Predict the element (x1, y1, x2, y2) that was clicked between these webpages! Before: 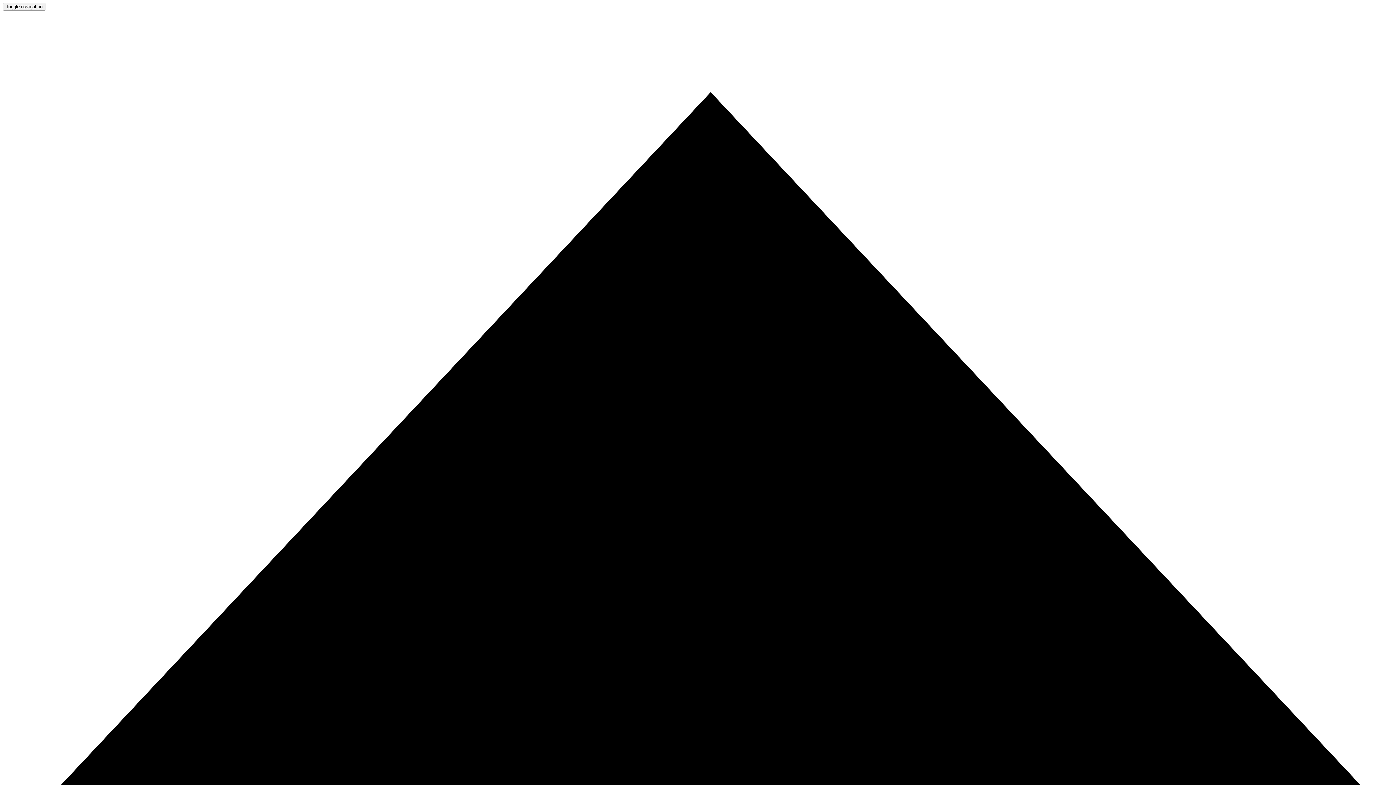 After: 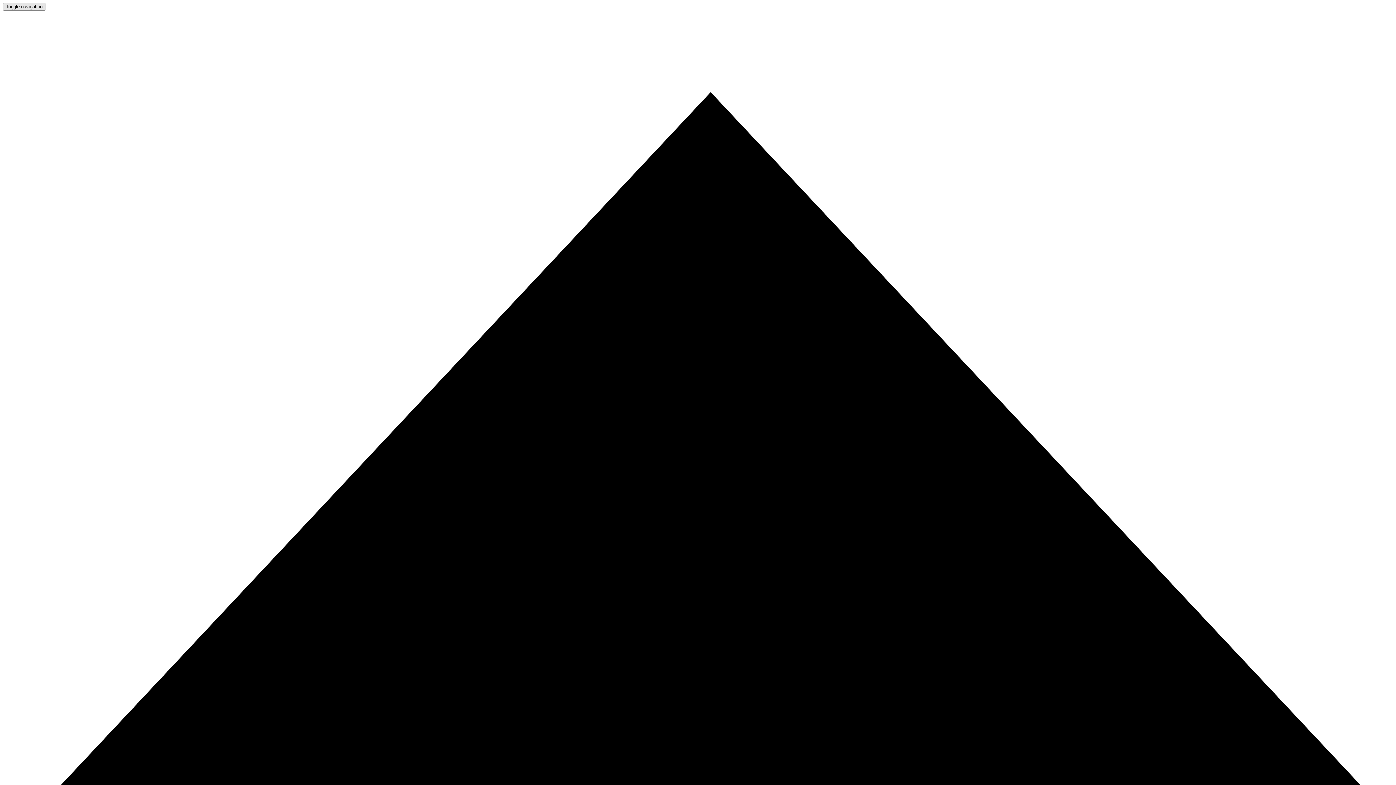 Action: label: Toggle navigation bbox: (2, 2, 45, 10)